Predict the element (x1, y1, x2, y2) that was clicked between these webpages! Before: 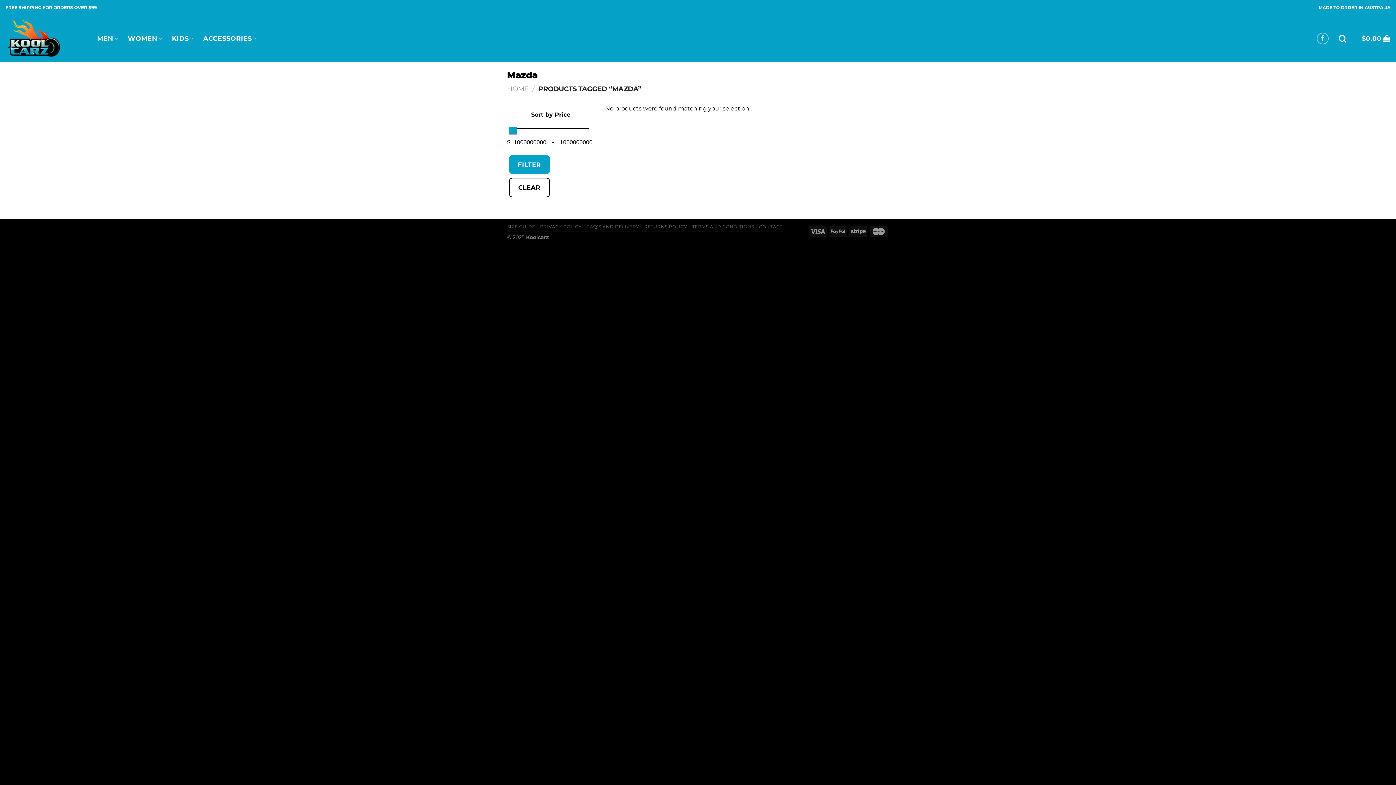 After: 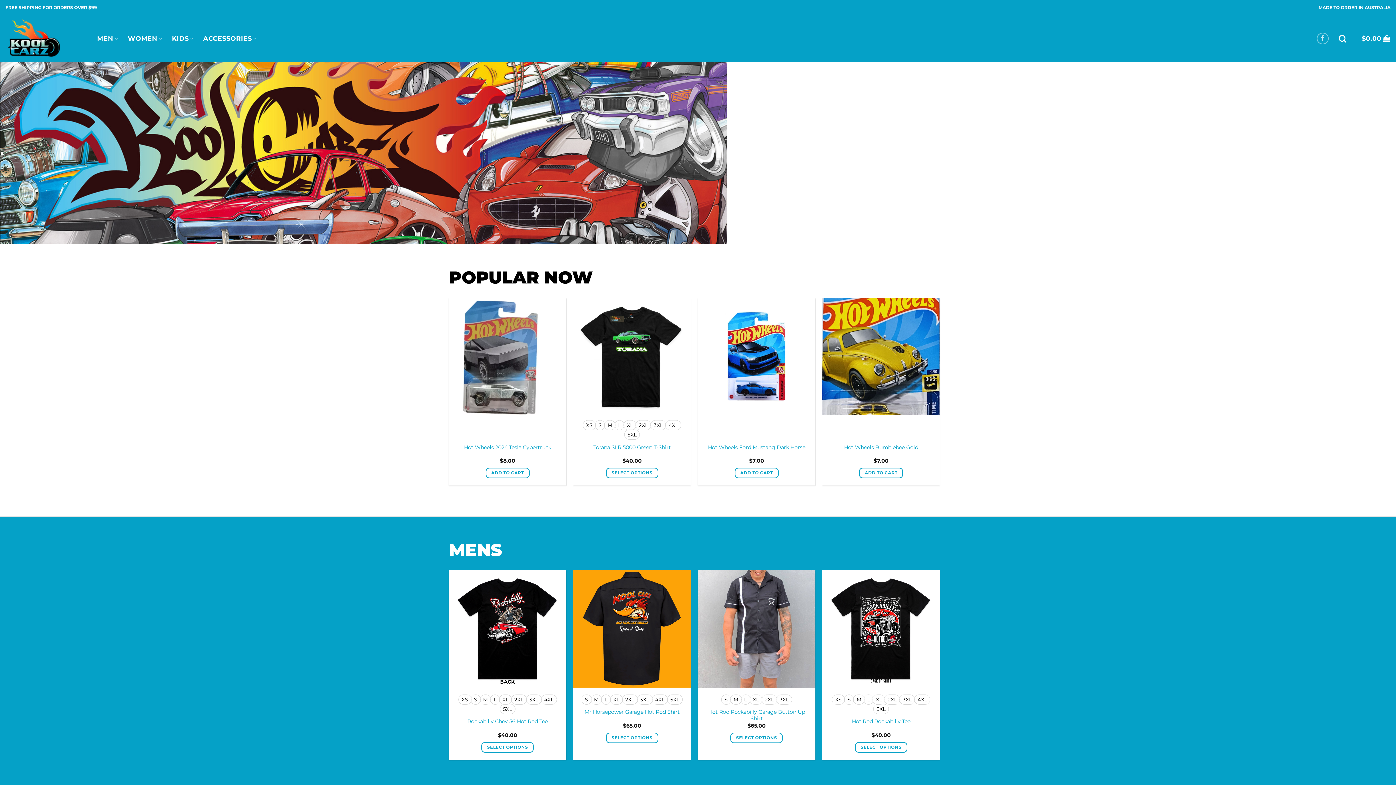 Action: bbox: (5, 19, 86, 57)